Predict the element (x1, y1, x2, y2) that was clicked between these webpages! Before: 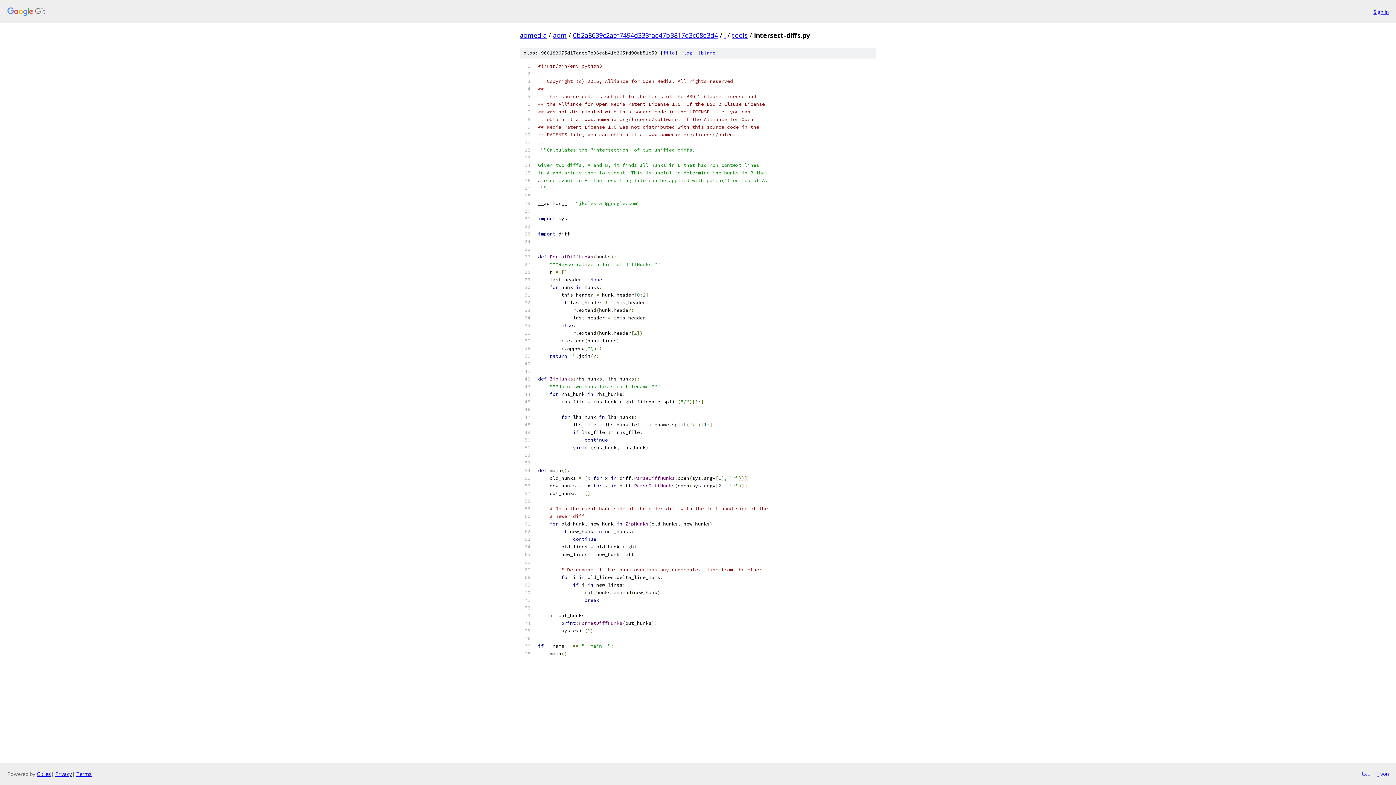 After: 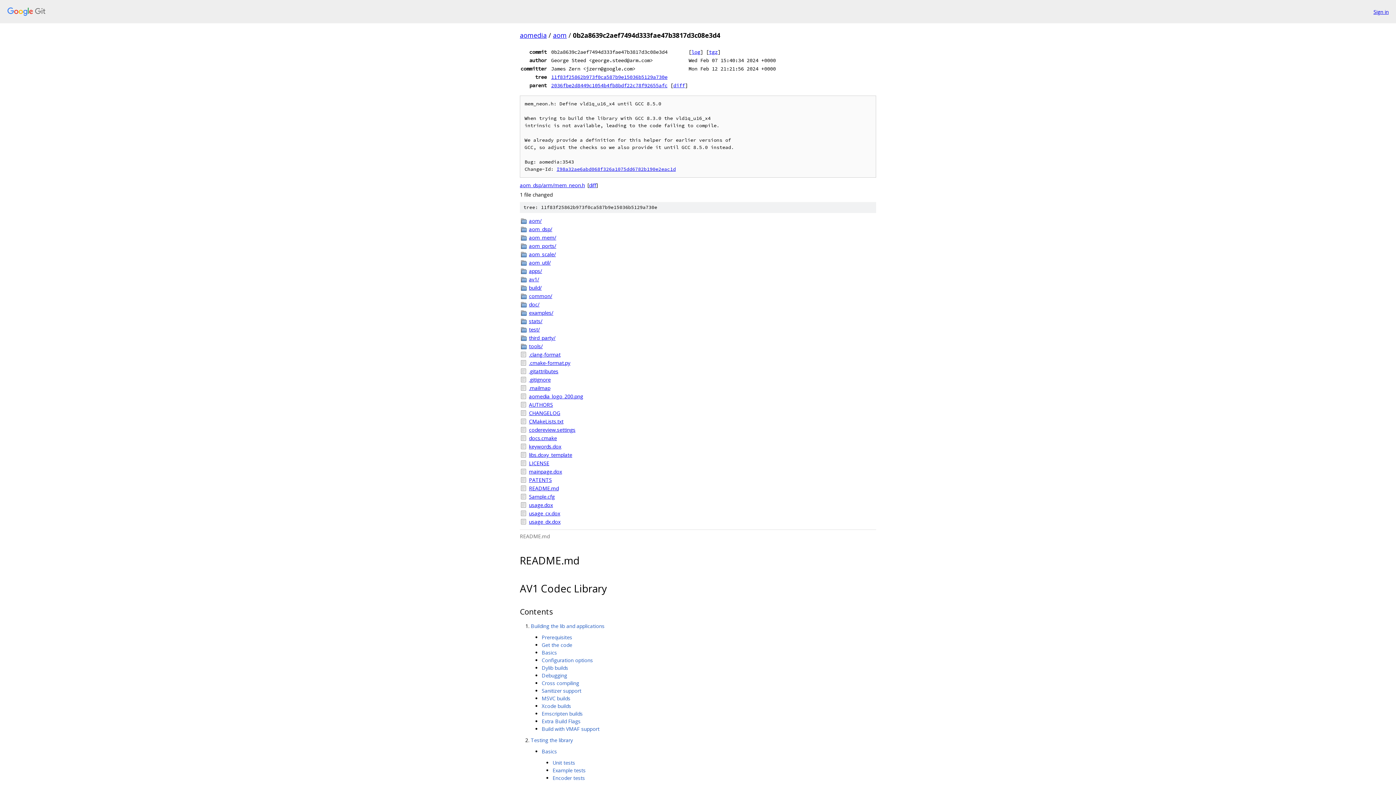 Action: label: 0b2a8639c2aef7494d333fae47b3817d3c08e3d4 bbox: (573, 30, 718, 39)